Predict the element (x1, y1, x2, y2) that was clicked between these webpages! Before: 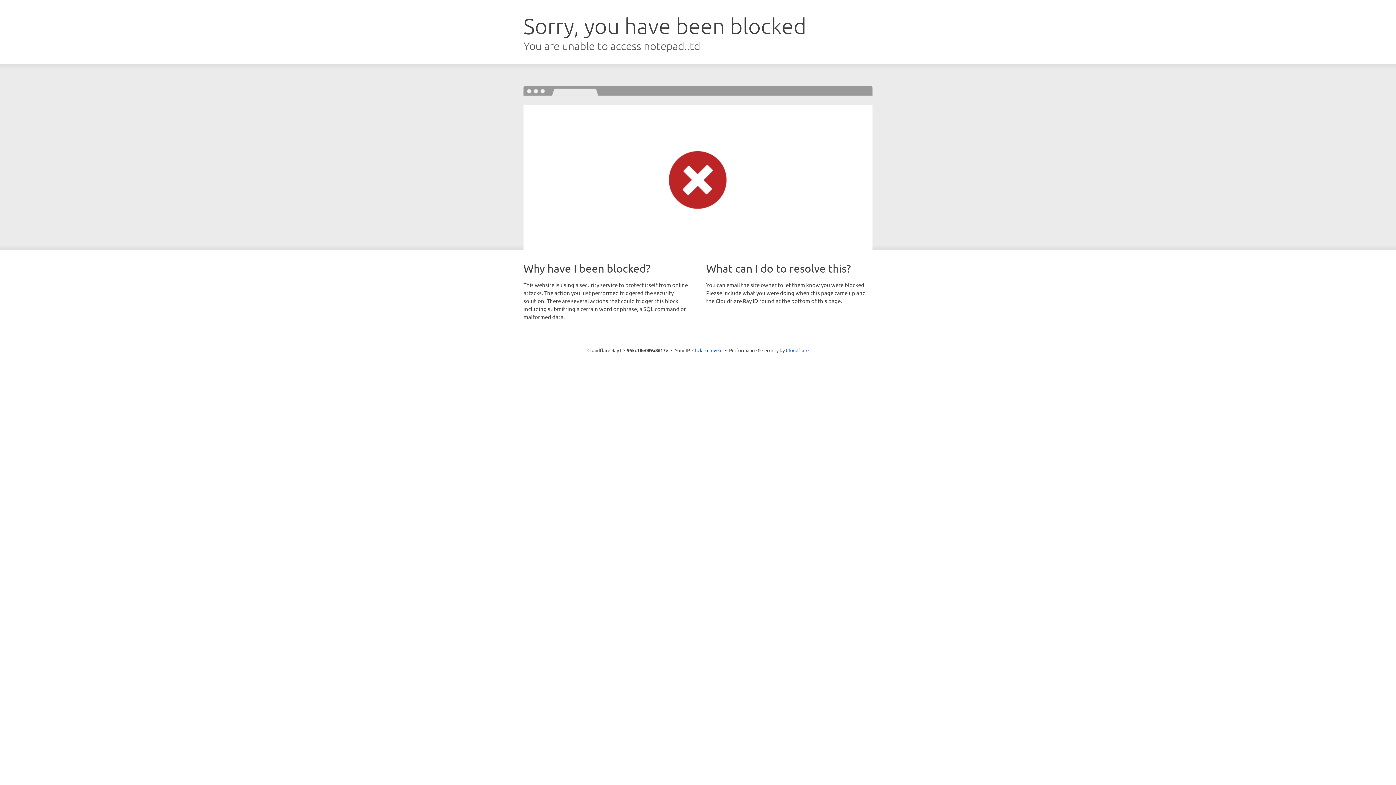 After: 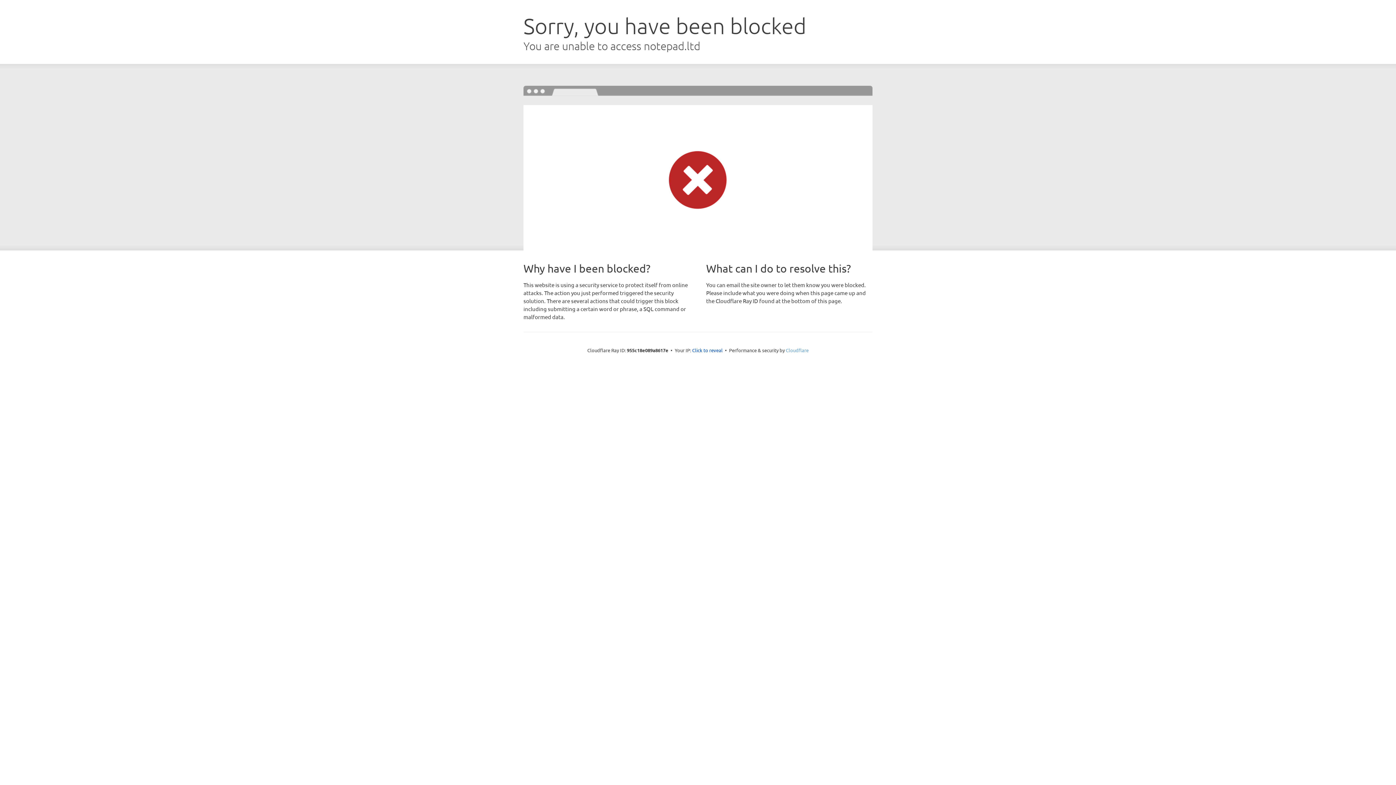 Action: label: Cloudflare bbox: (786, 347, 808, 353)